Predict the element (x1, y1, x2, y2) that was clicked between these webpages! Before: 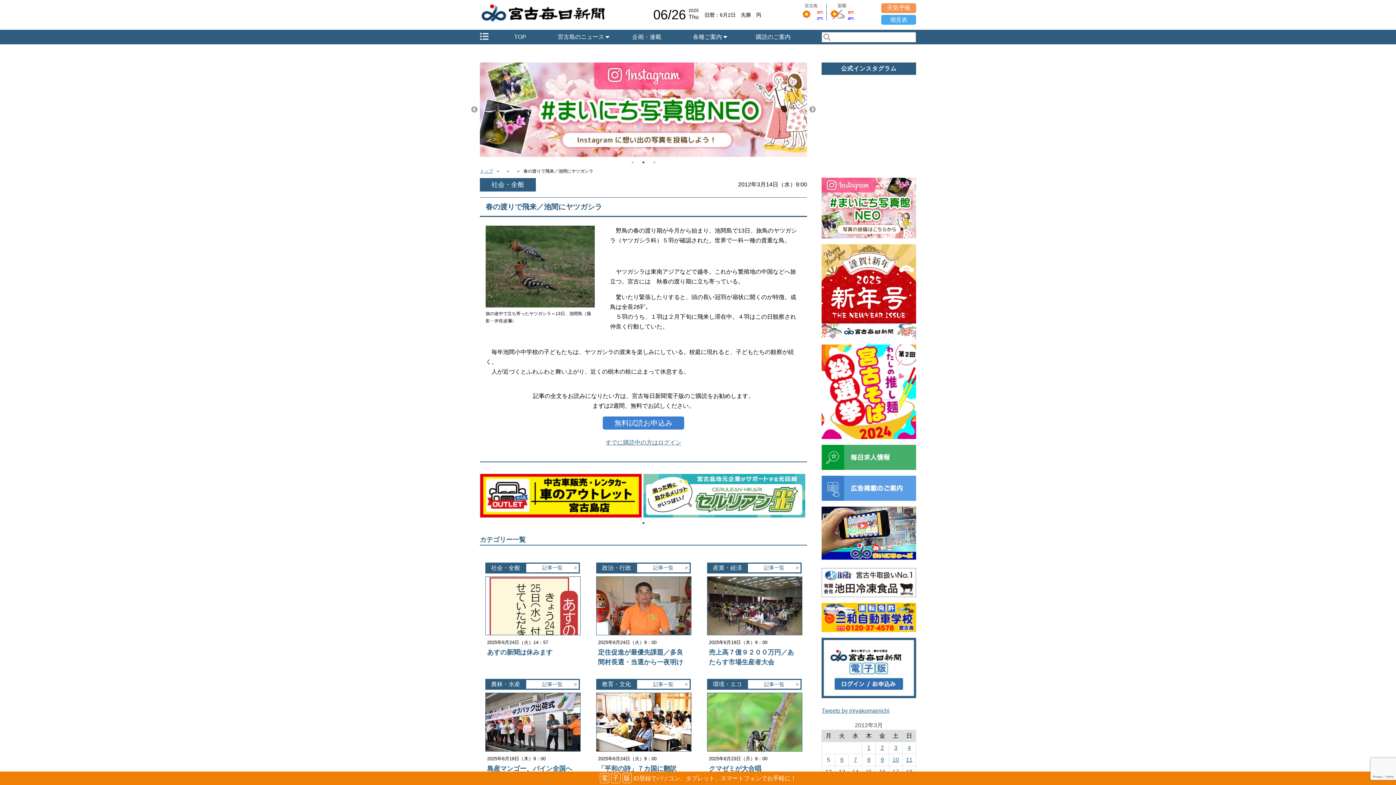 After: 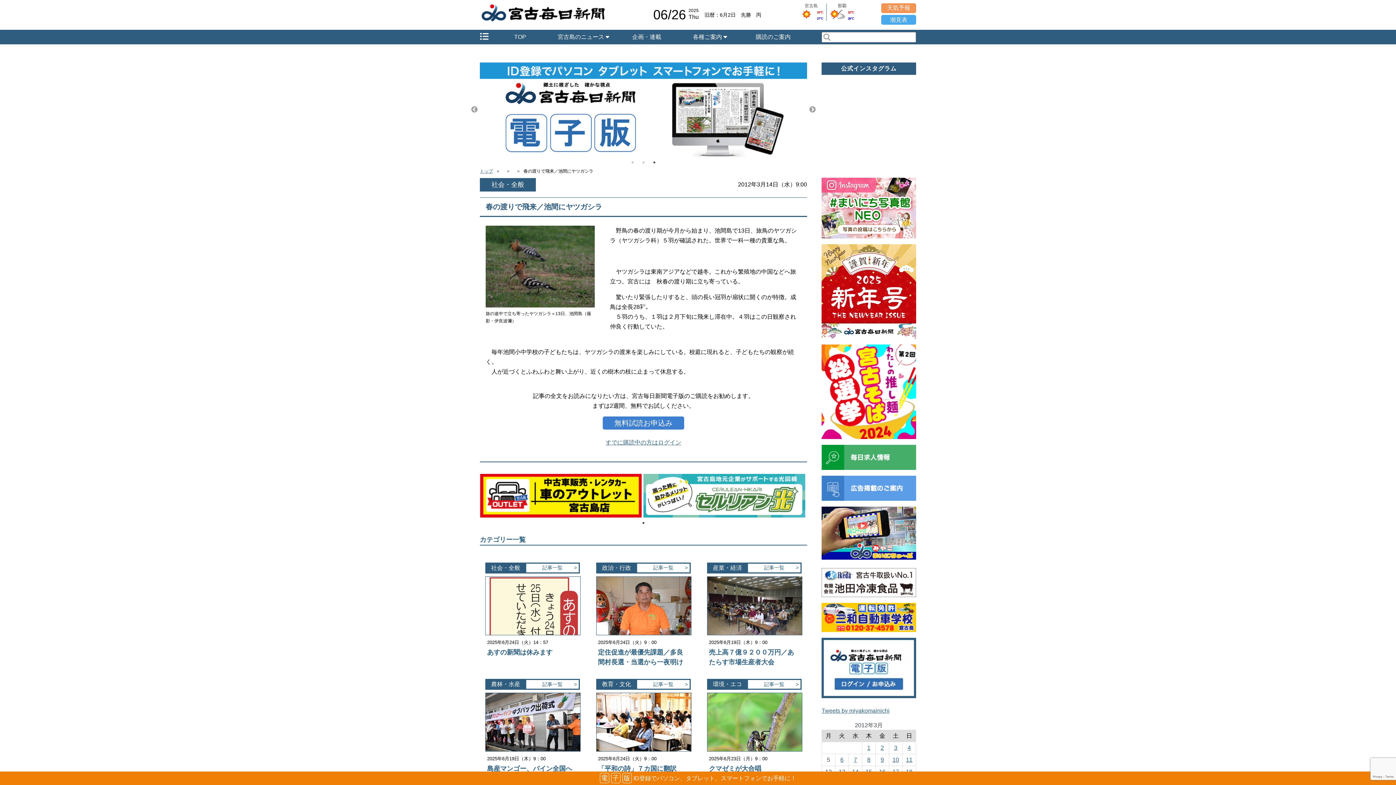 Action: bbox: (640, 519, 647, 526) label: 1 of 1